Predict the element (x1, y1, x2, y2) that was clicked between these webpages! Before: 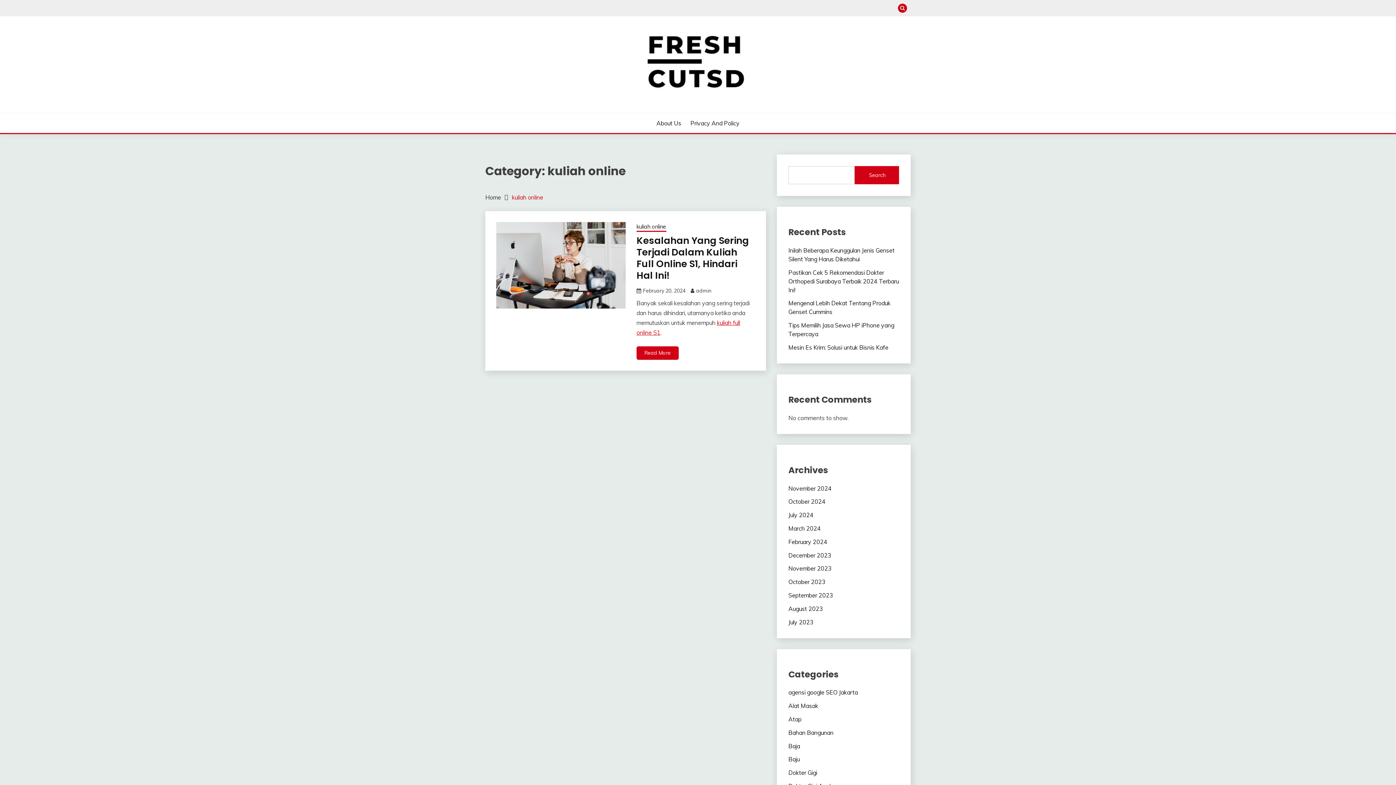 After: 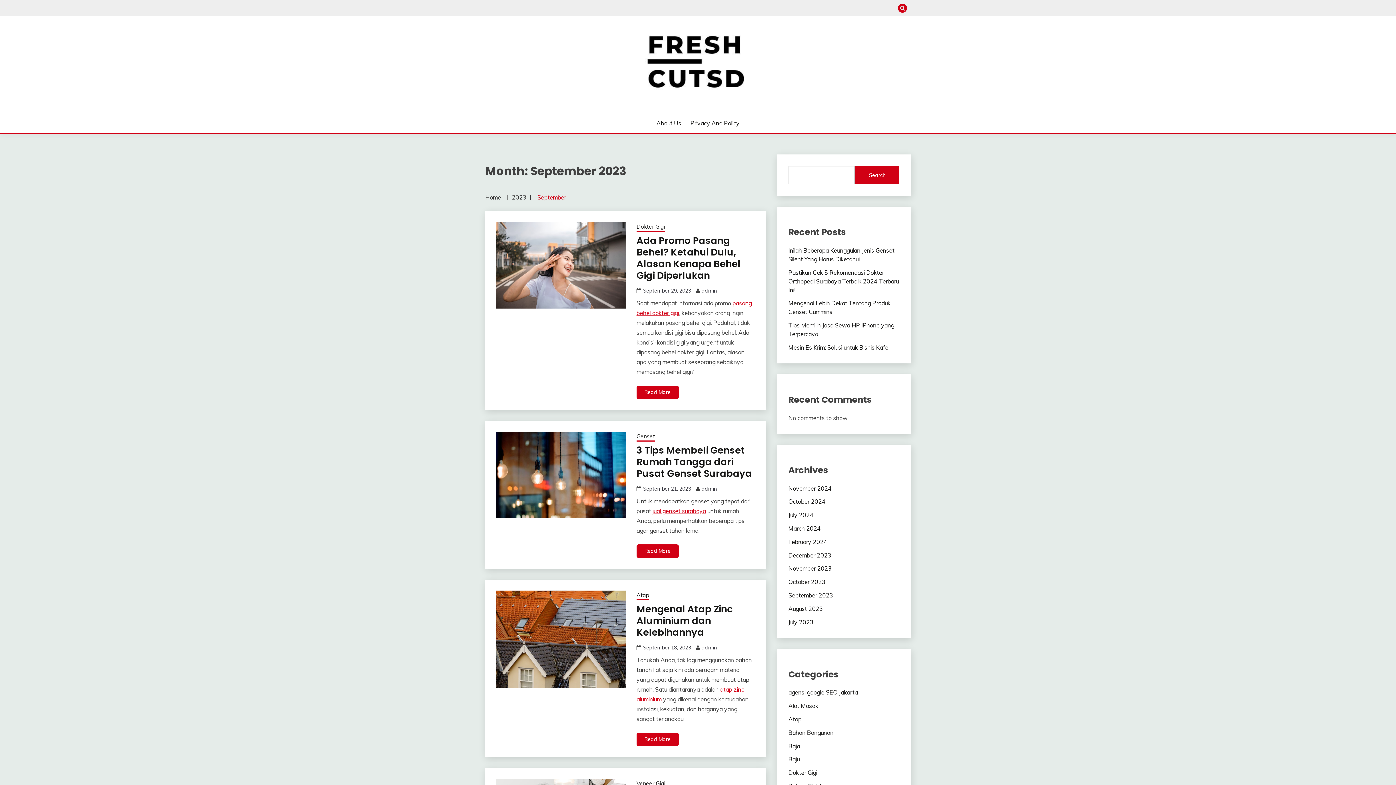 Action: label: September 2023 bbox: (788, 592, 833, 599)